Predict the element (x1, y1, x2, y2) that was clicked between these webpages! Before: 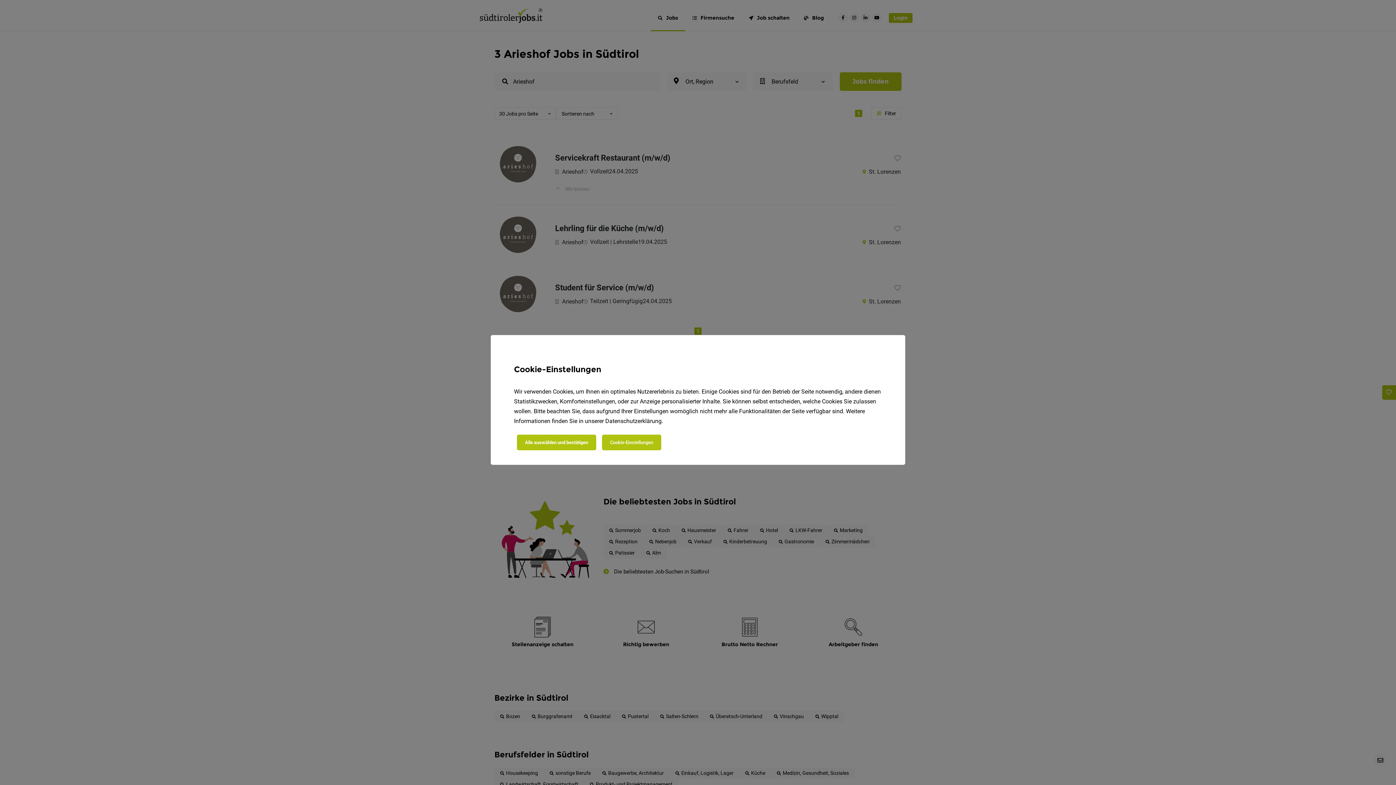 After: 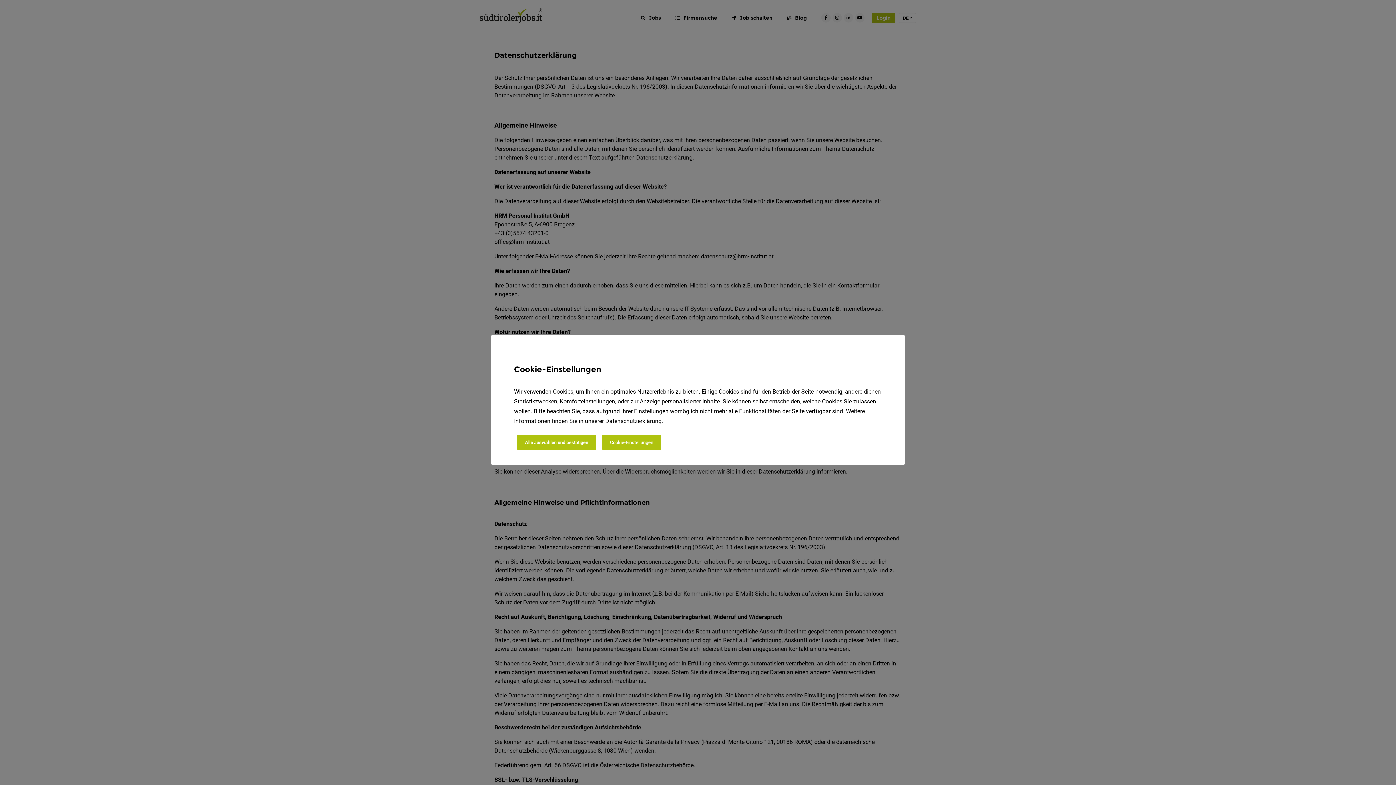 Action: bbox: (605, 417, 661, 424) label: Datenschutzerklärung